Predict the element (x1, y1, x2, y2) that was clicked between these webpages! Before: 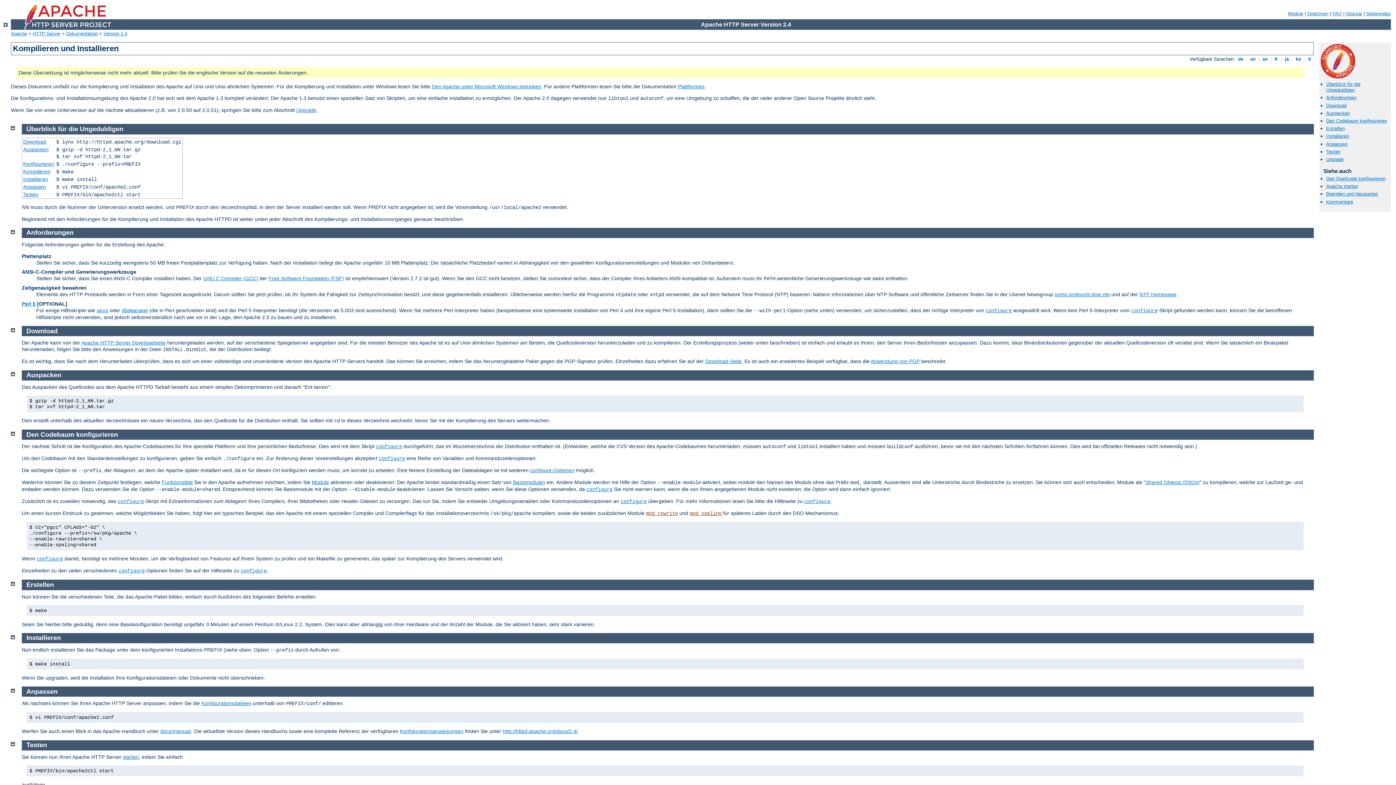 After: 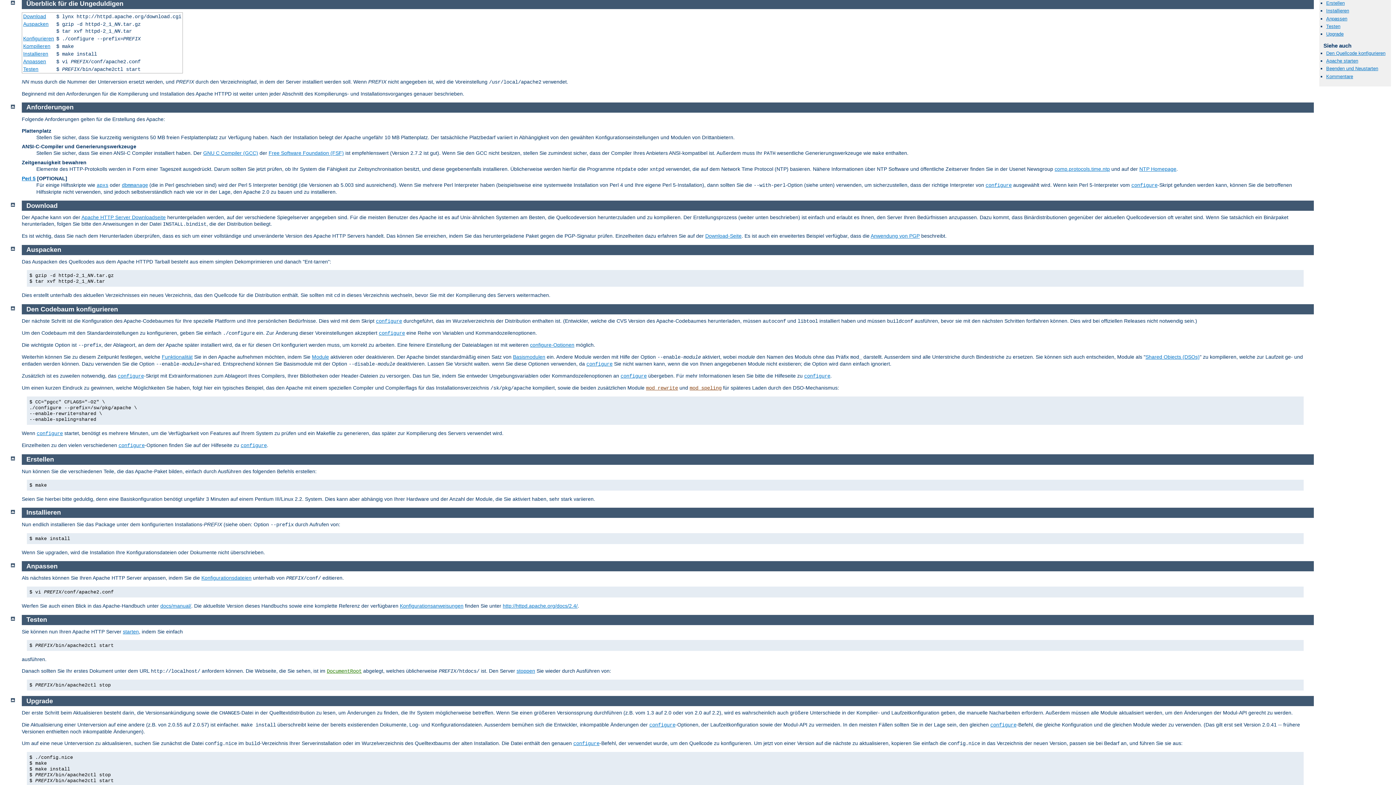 Action: label: Überblick für die Ungeduldigen bbox: (1326, 81, 1360, 92)